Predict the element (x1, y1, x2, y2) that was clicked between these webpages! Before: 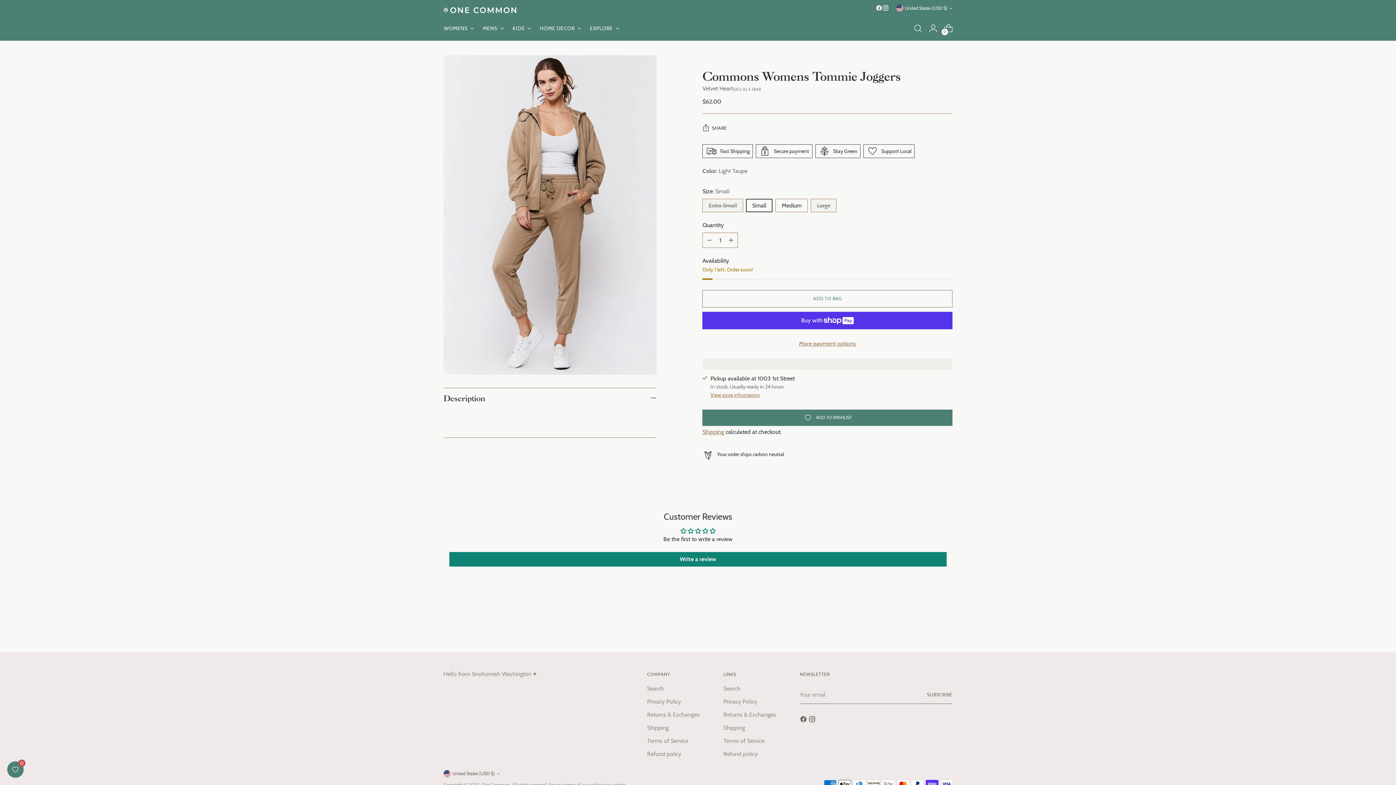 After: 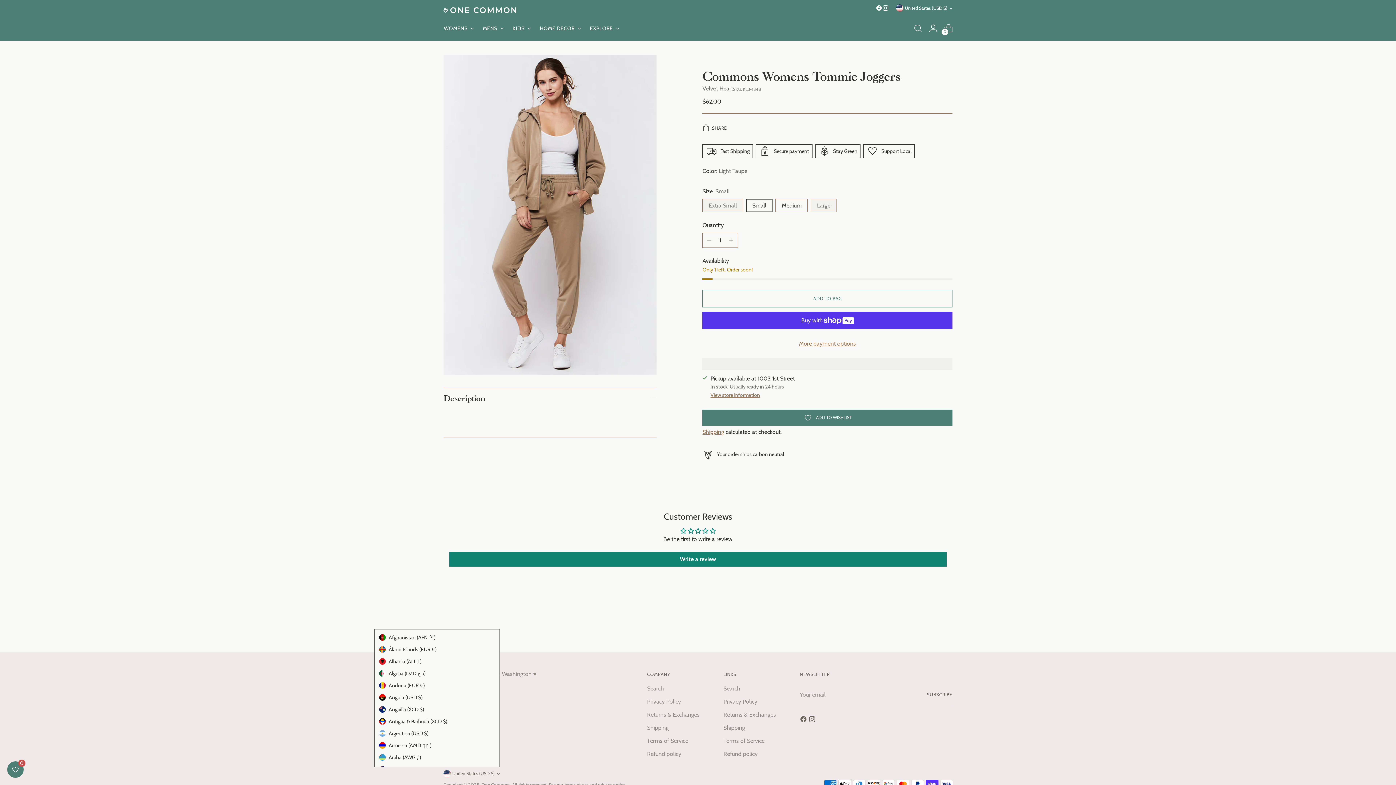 Action: bbox: (443, 770, 500, 777) label: United States (USD $)